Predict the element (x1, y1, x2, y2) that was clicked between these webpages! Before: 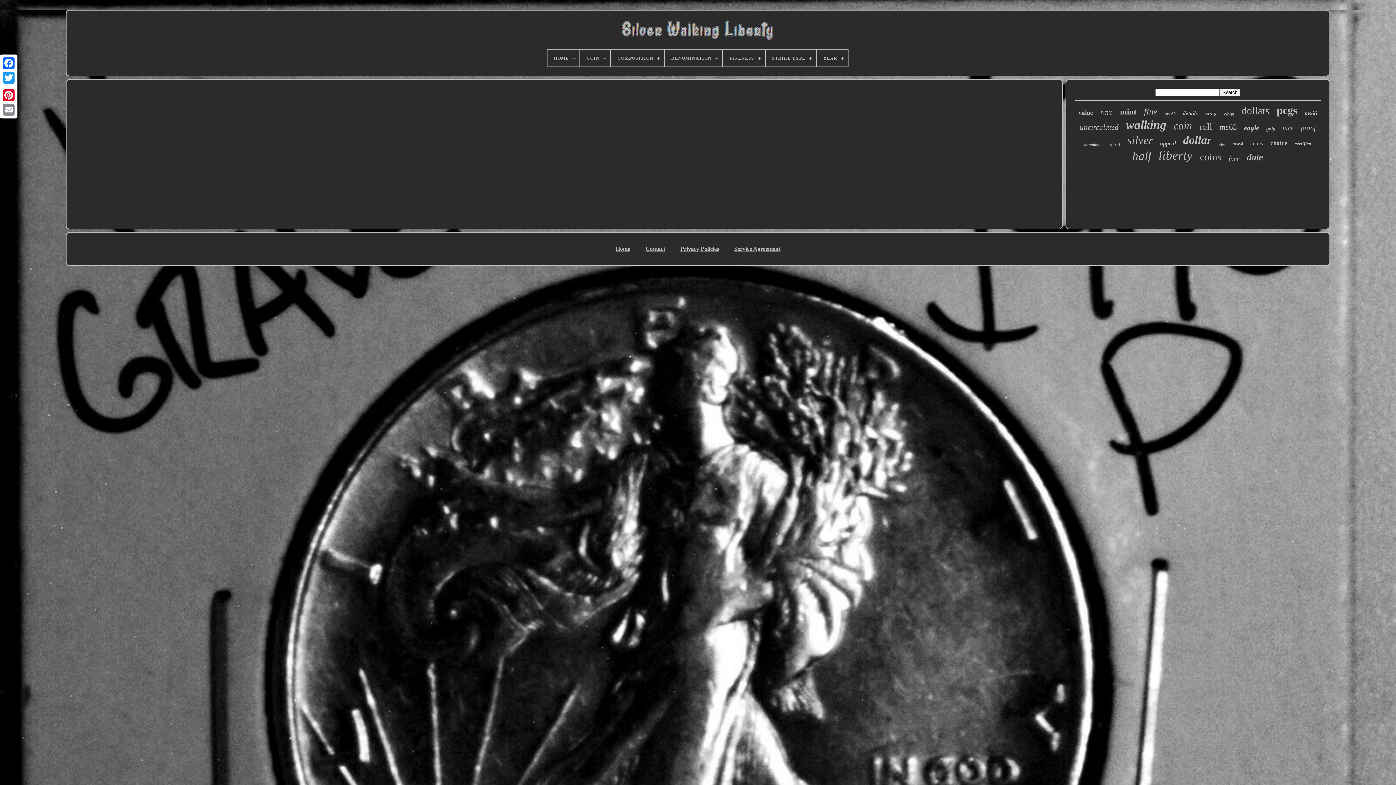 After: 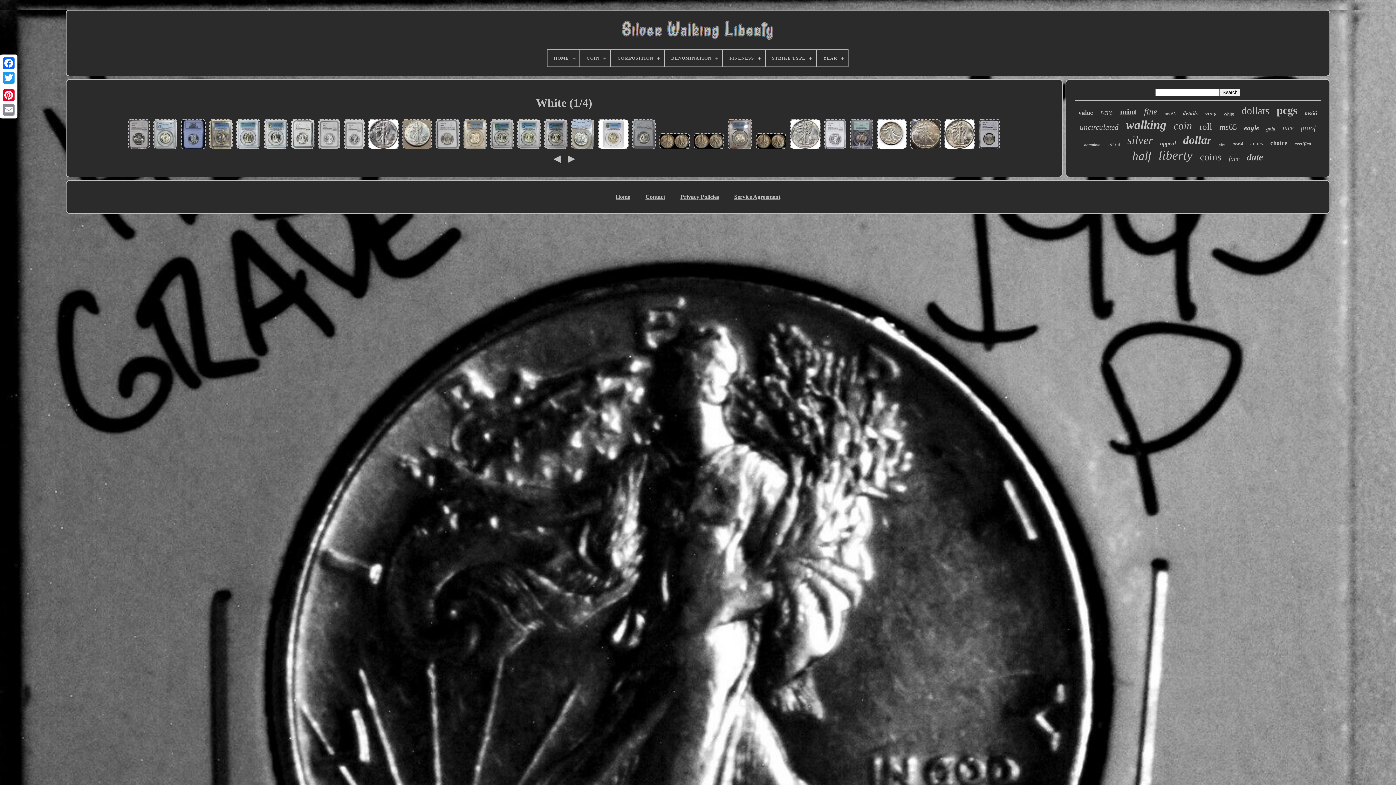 Action: label: white bbox: (1224, 111, 1234, 116)